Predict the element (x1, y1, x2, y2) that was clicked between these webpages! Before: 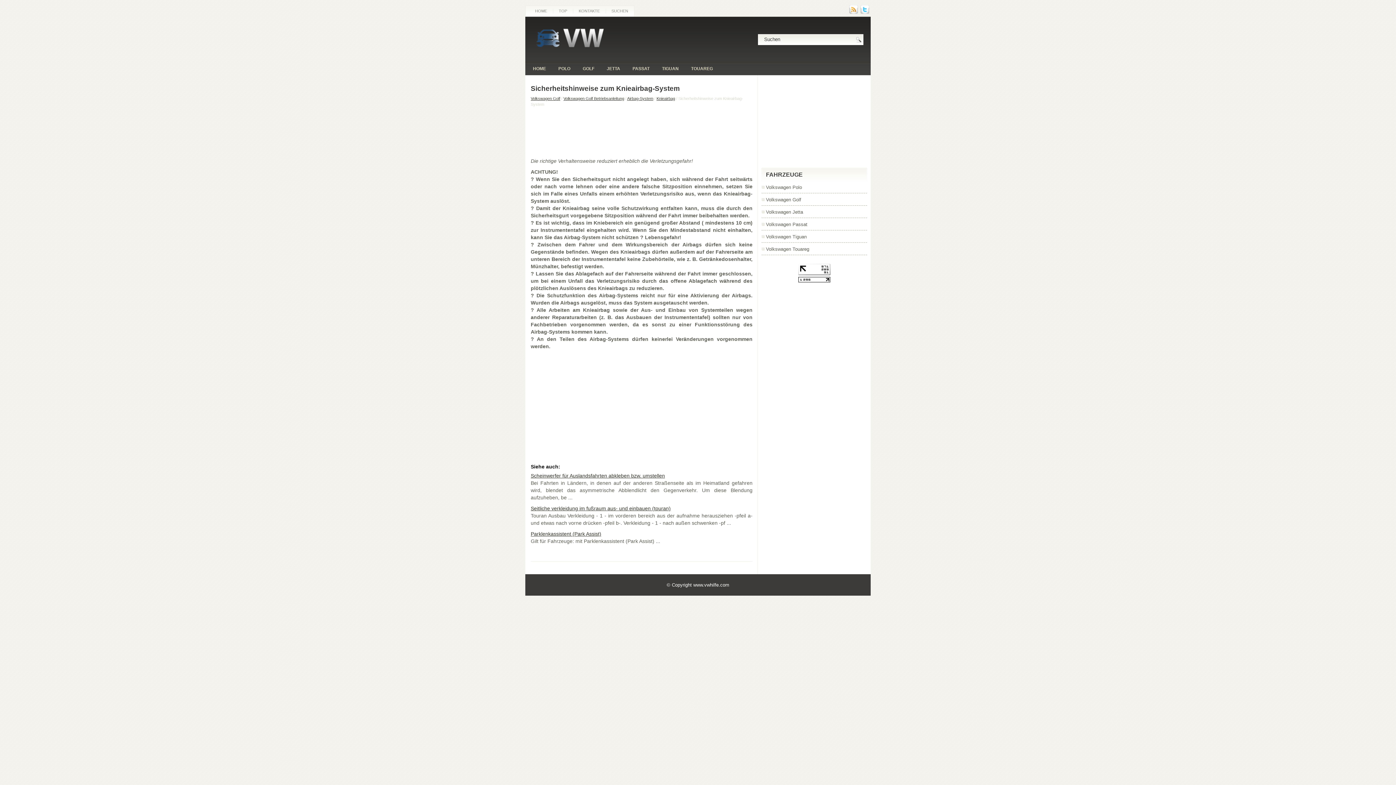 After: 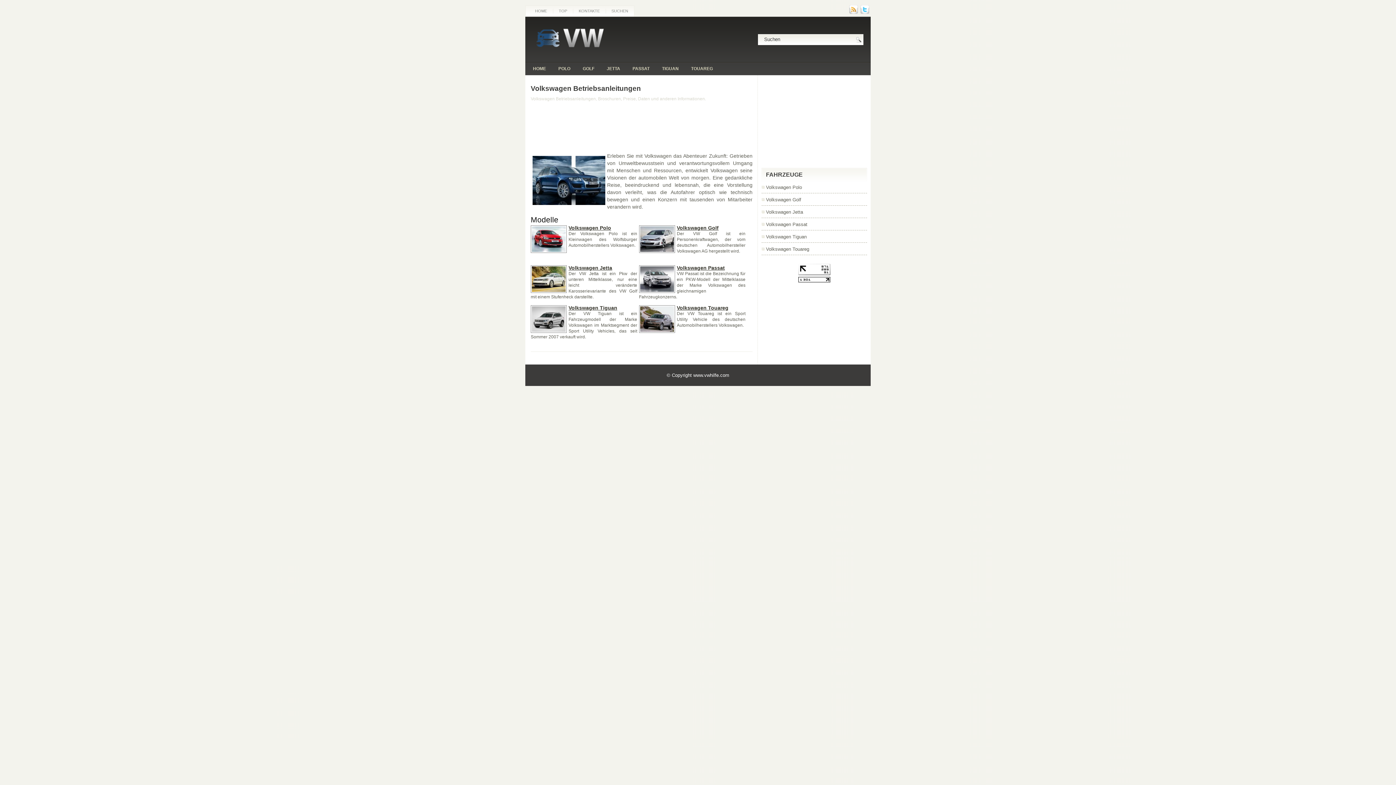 Action: bbox: (860, 9, 870, 14)